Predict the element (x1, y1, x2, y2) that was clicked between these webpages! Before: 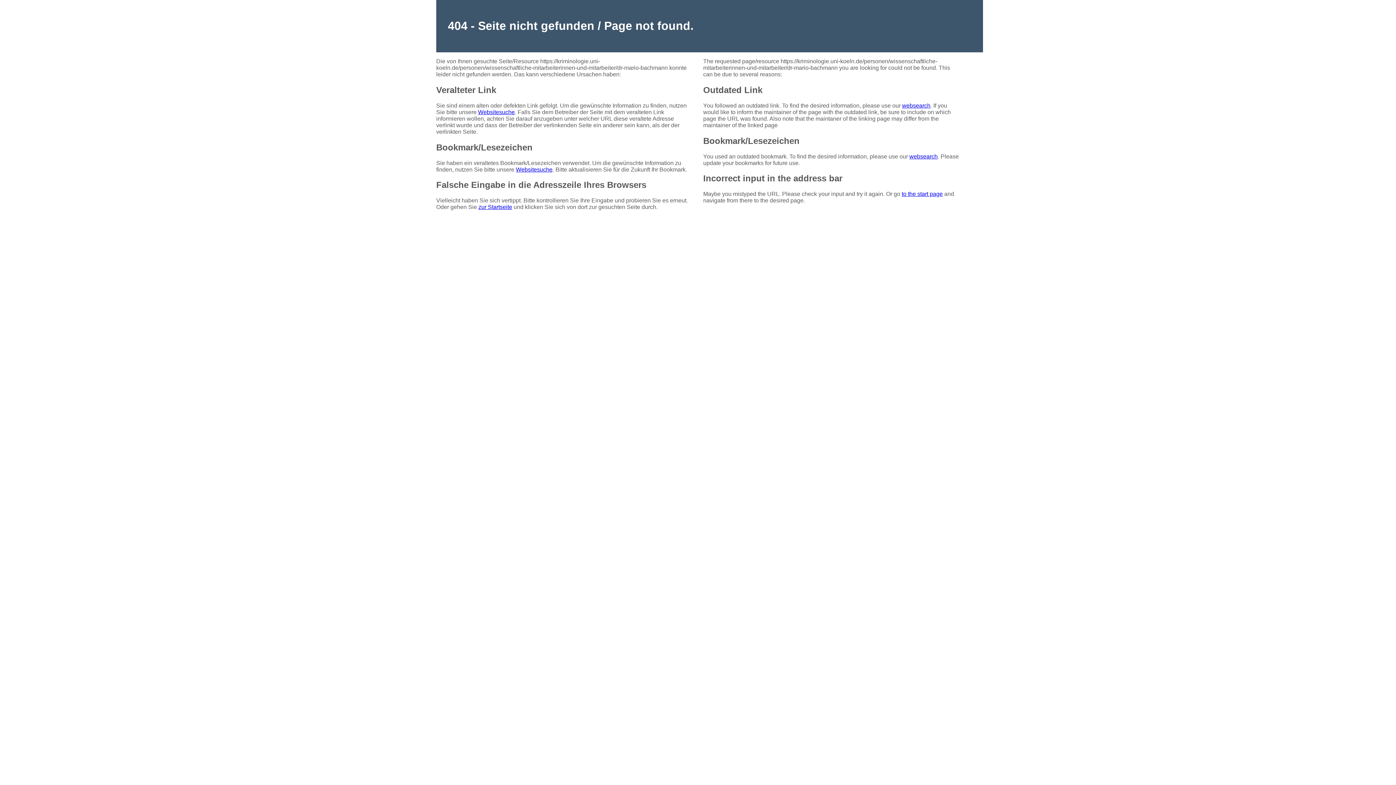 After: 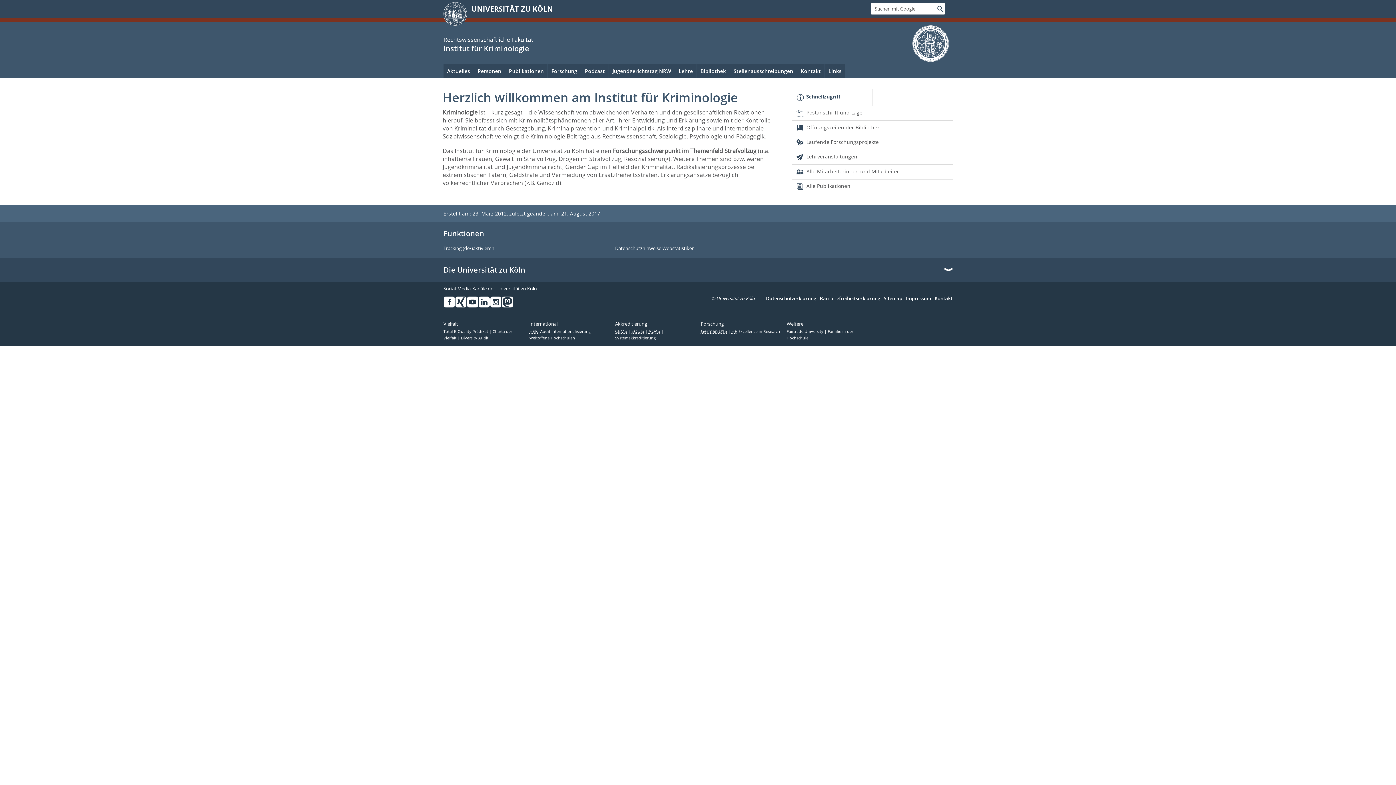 Action: bbox: (478, 204, 512, 210) label: zur Startseite